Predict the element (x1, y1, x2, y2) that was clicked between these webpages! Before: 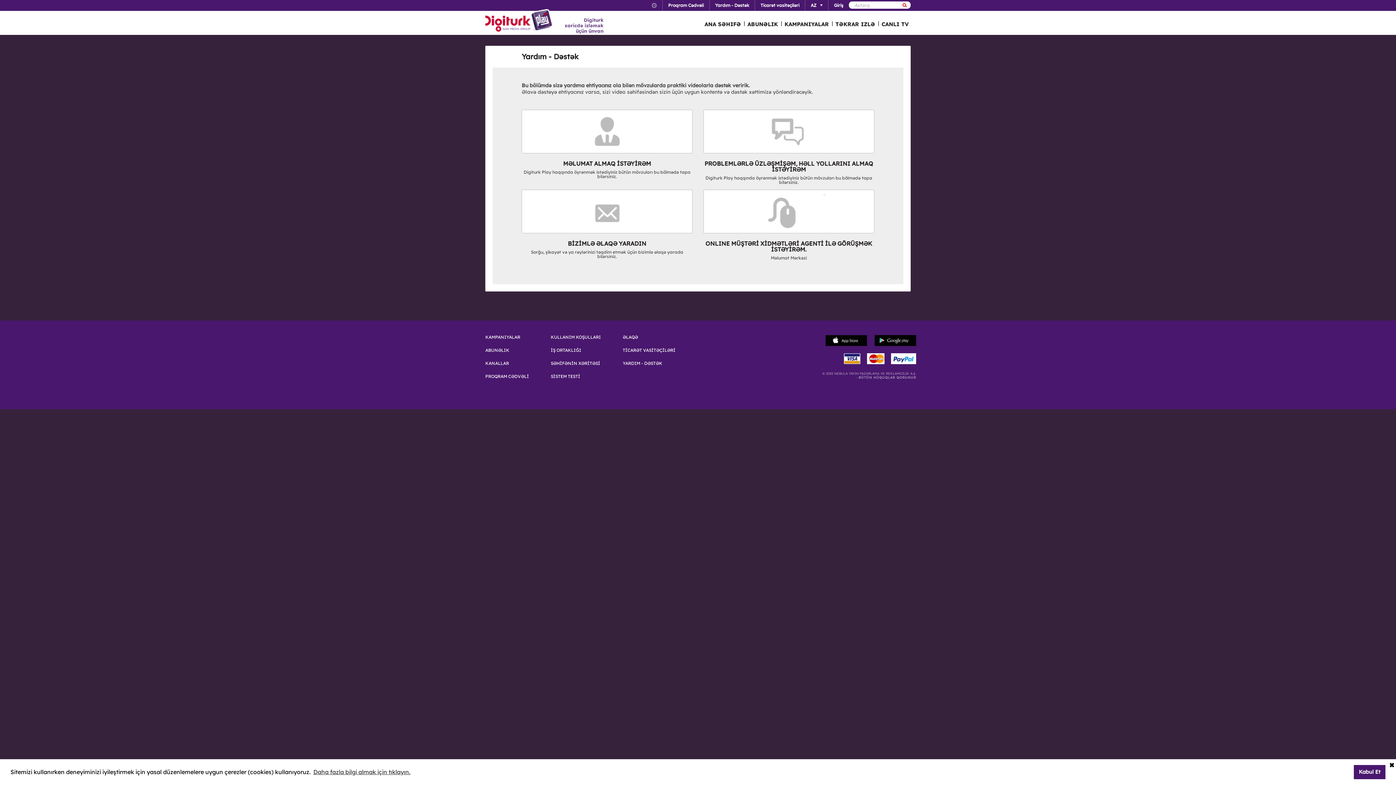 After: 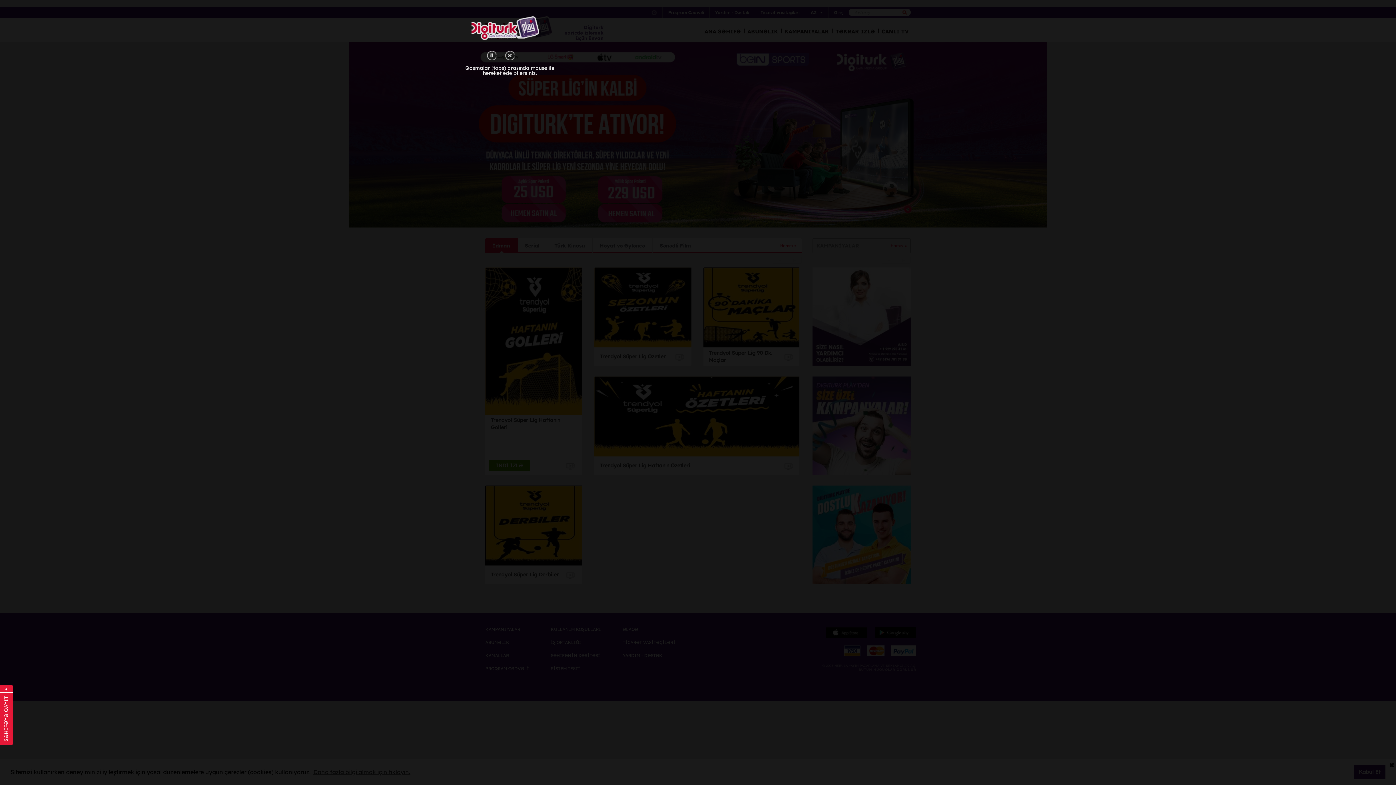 Action: label: ANA SƏHIFƏ bbox: (701, 12, 744, 34)